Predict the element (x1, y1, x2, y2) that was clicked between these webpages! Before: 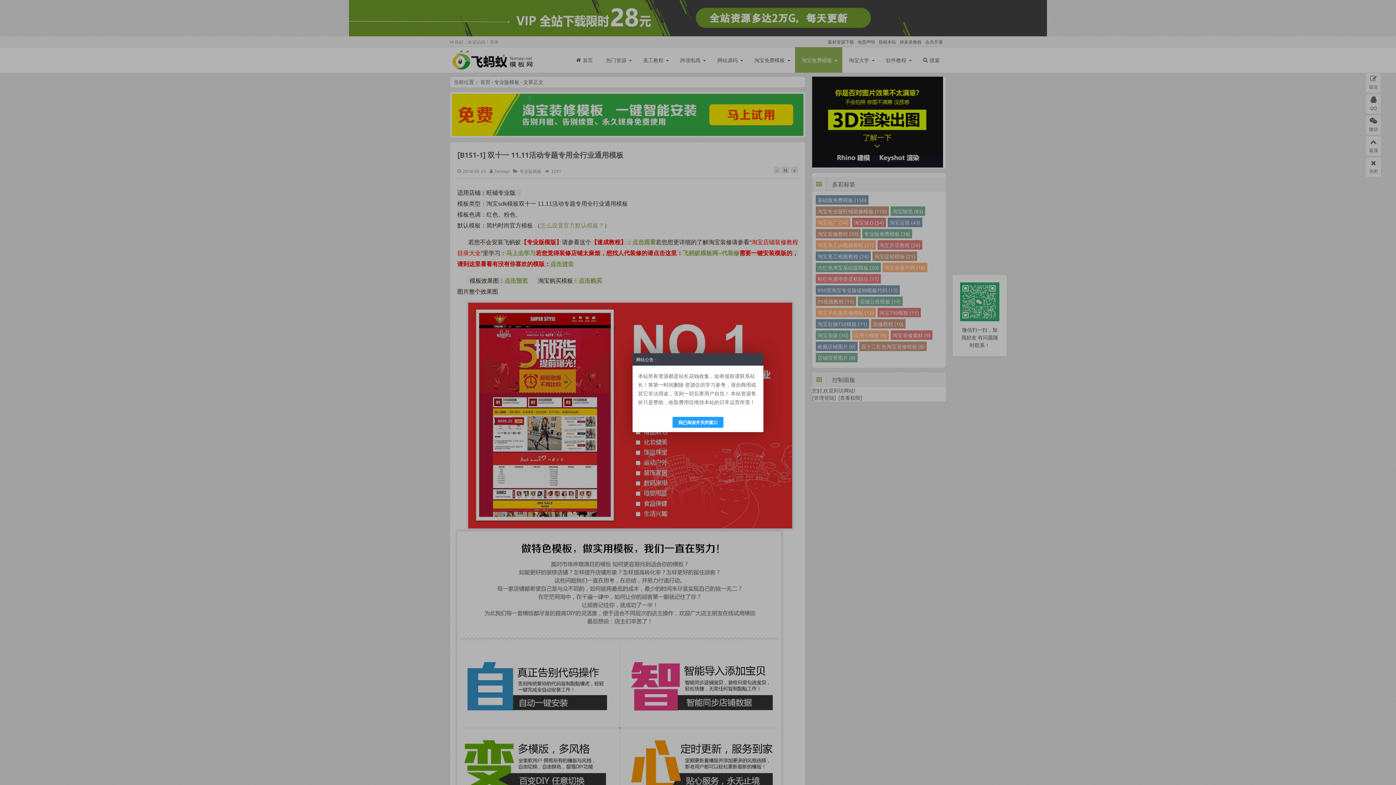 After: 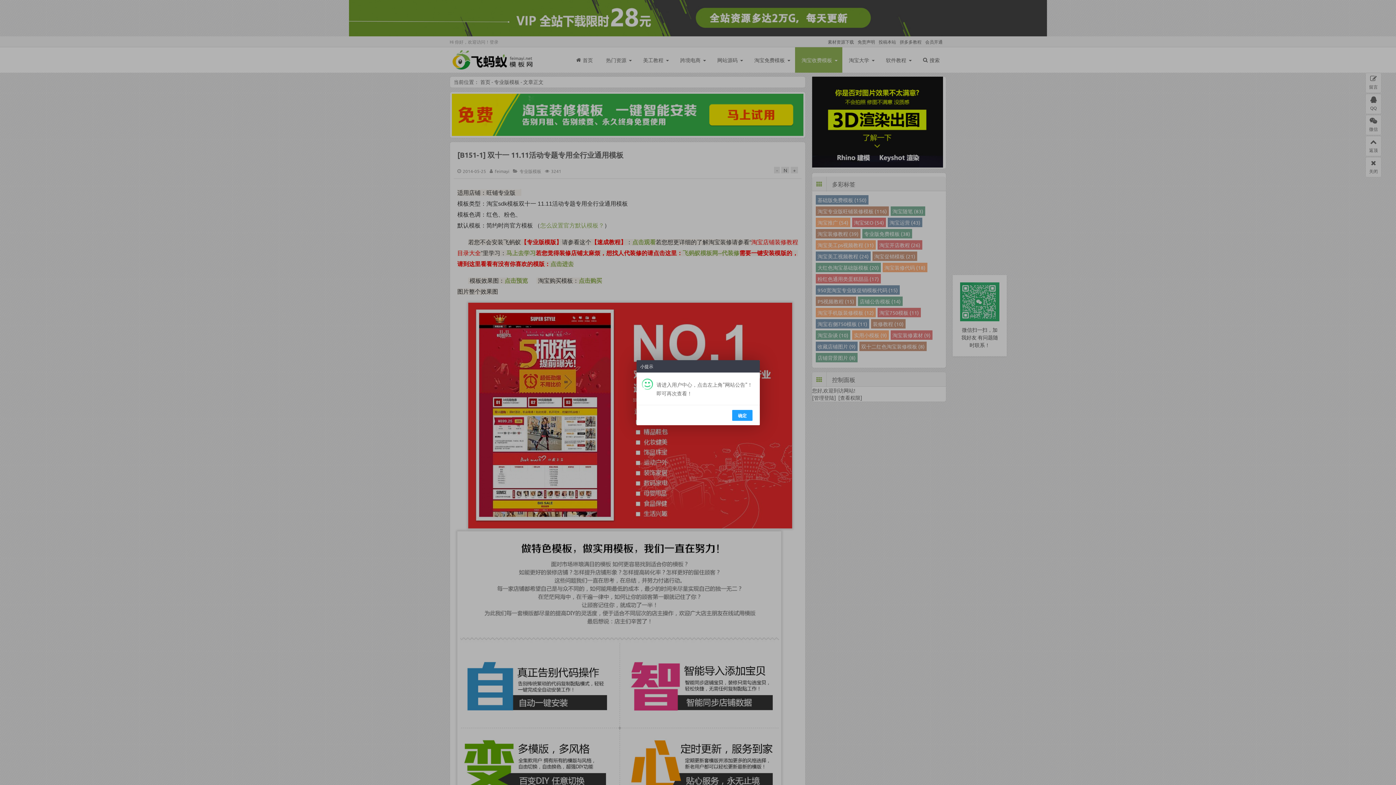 Action: bbox: (672, 416, 723, 427) label: 我已阅读并关闭窗口